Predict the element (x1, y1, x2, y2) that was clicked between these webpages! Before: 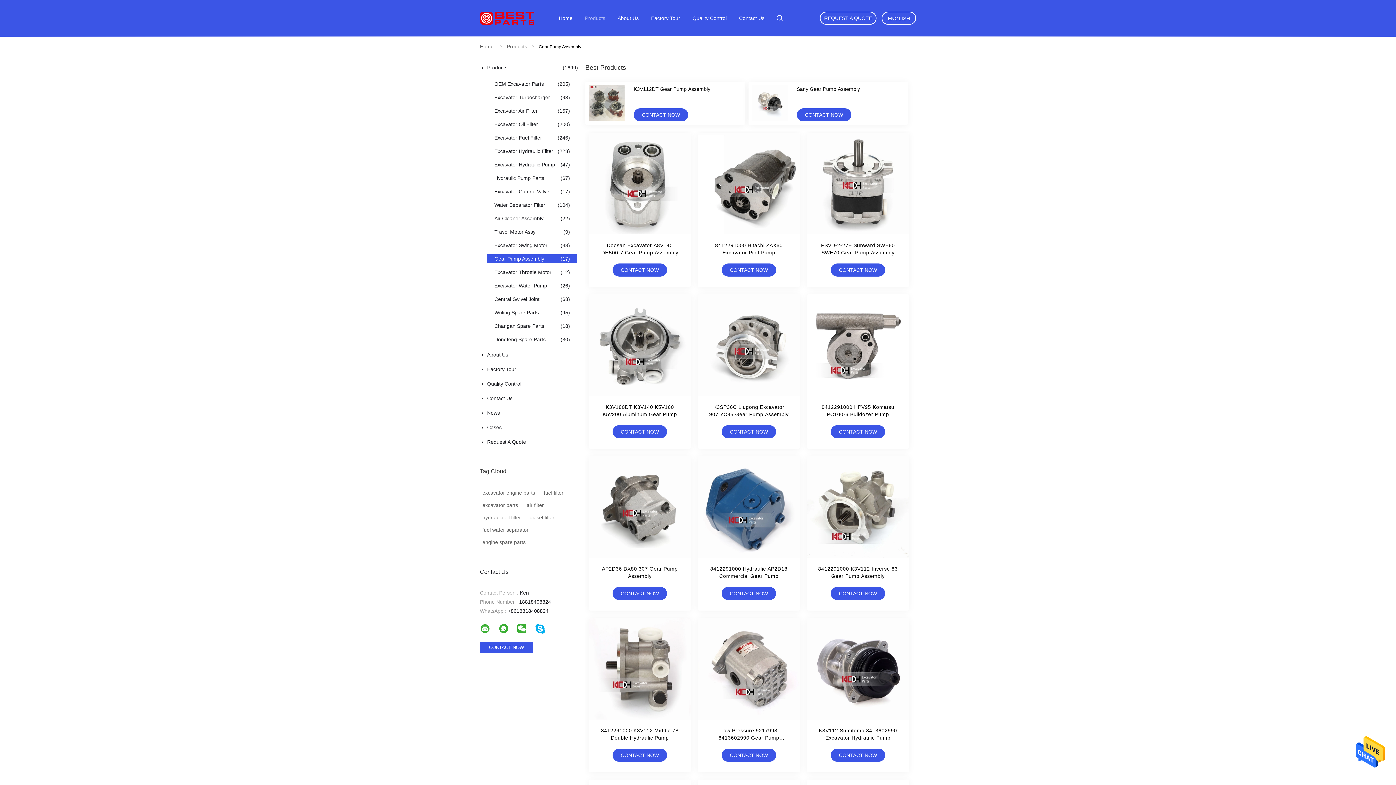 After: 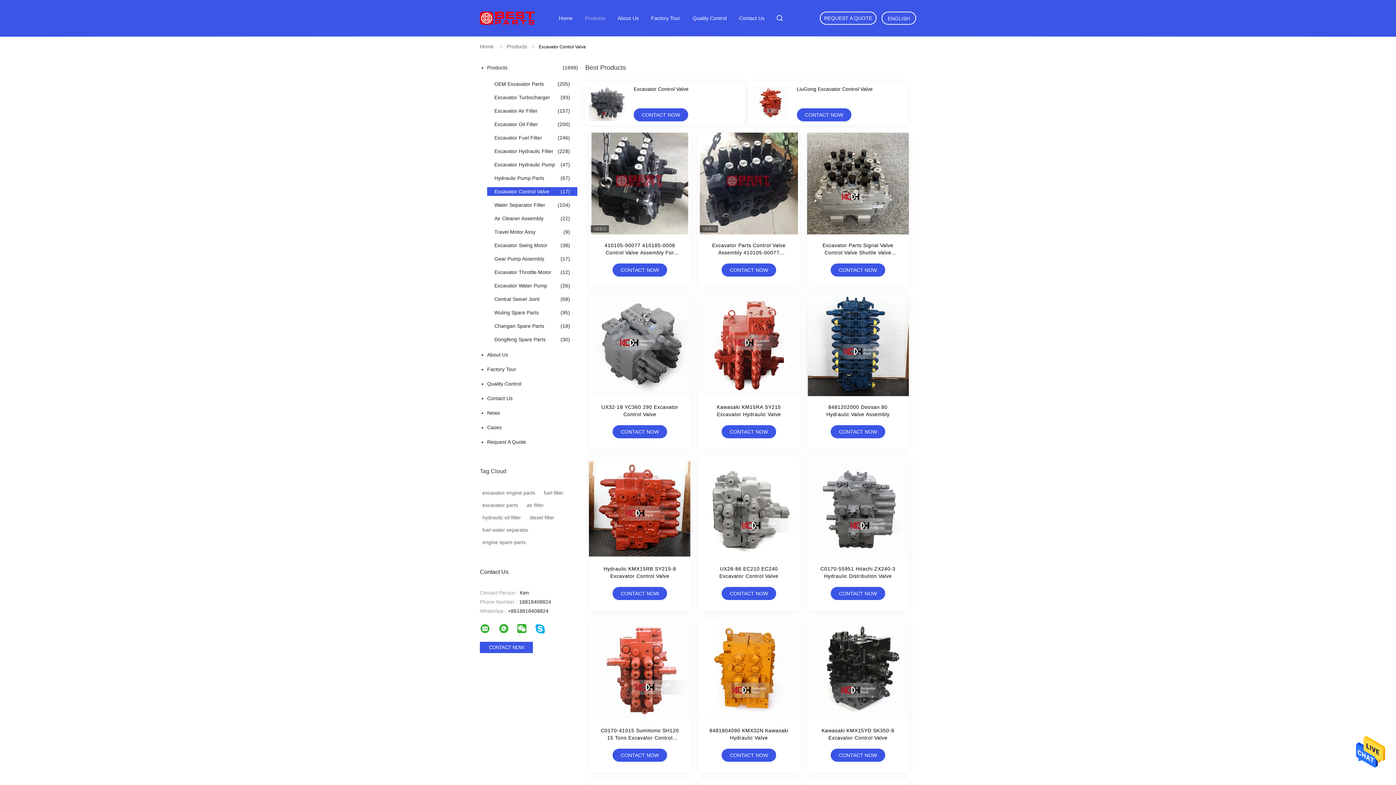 Action: bbox: (487, 187, 577, 196) label: Excavator Control Valve
(17)